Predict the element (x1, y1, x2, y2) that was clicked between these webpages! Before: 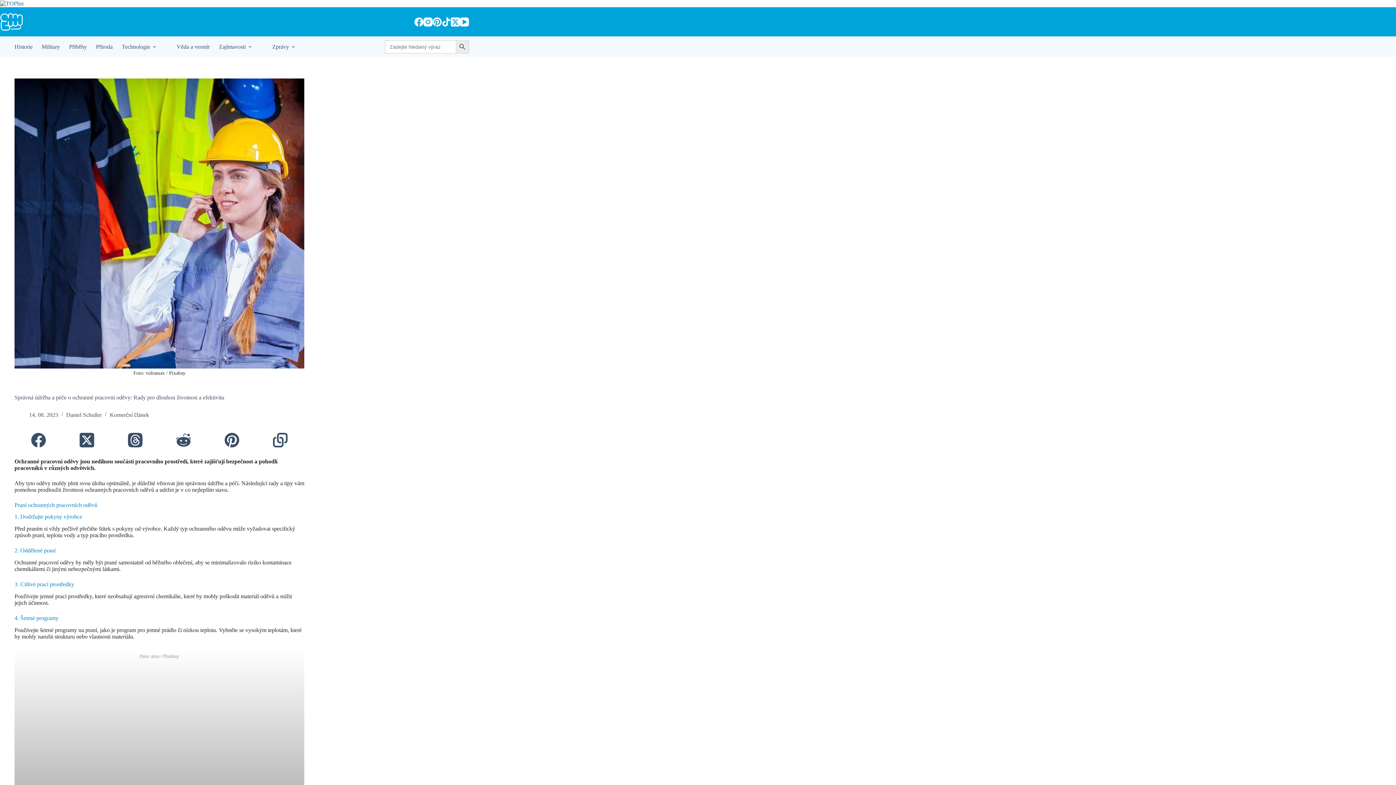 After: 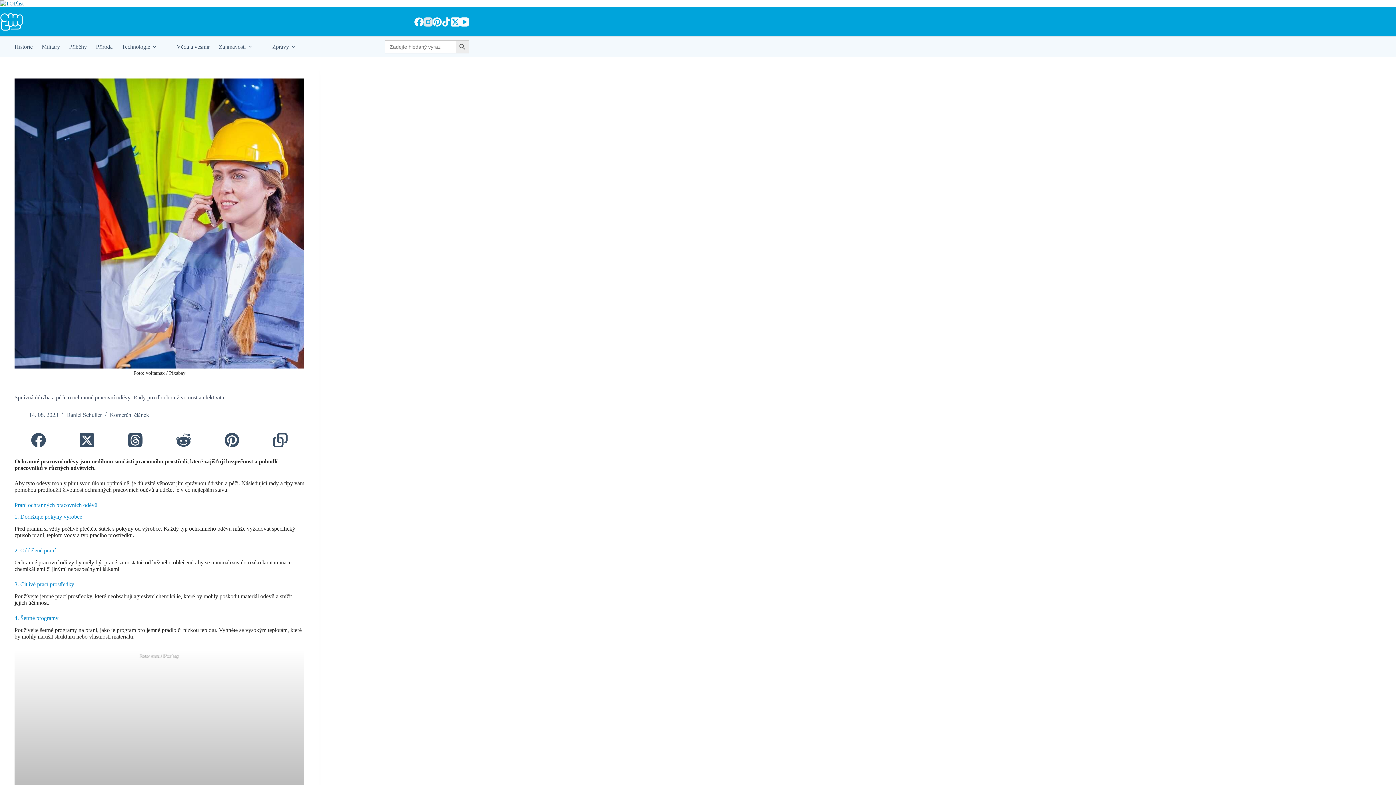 Action: label: Instagram bbox: (423, 17, 432, 26)